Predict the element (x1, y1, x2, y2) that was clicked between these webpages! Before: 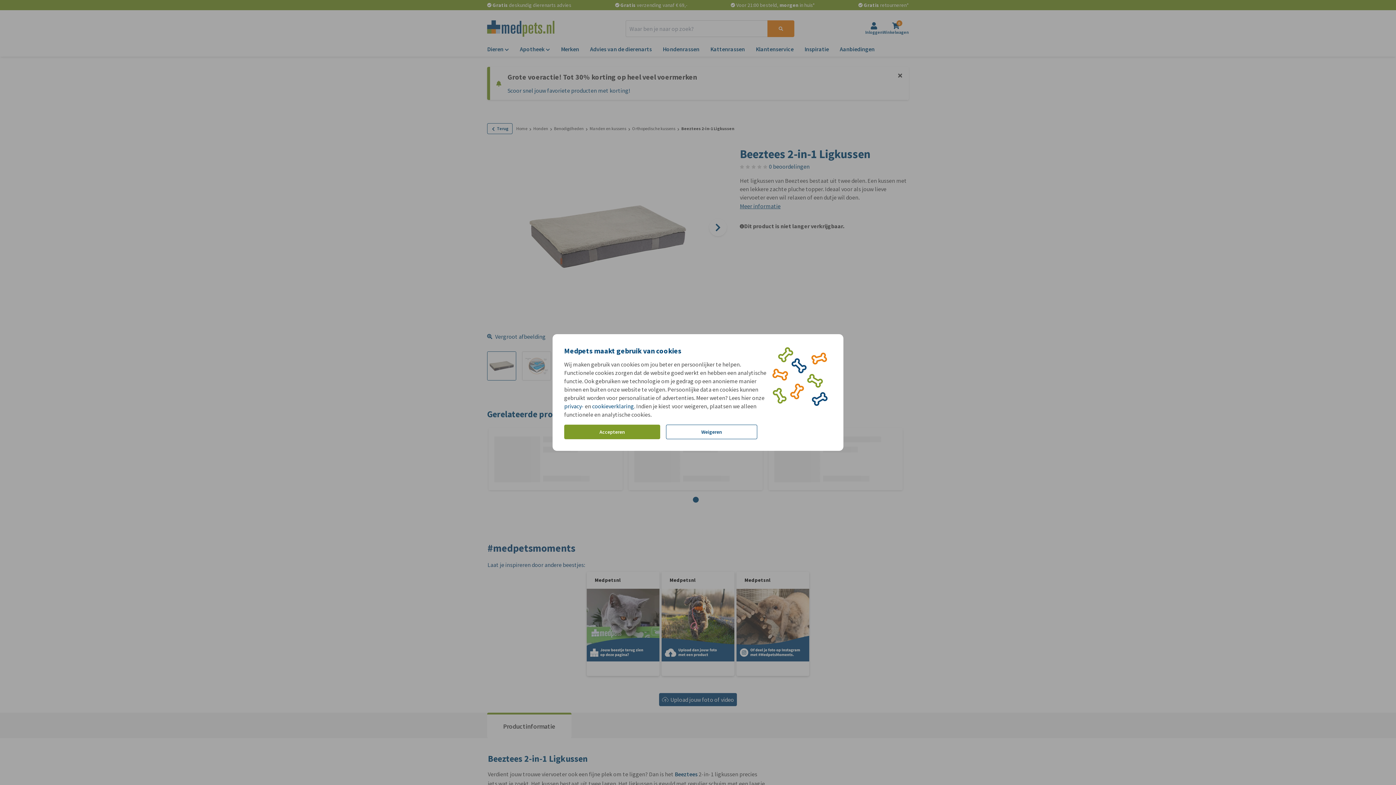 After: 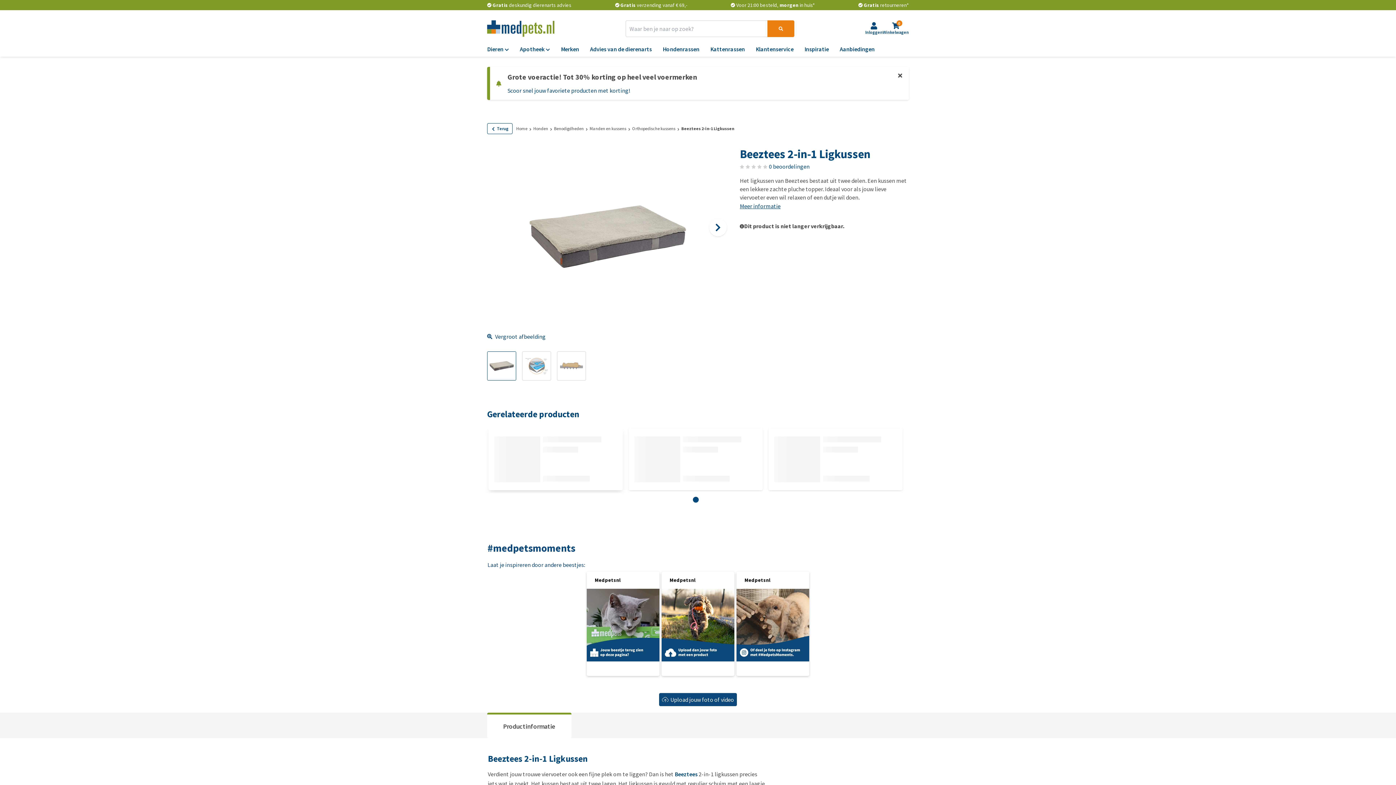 Action: label: Accepteren bbox: (564, 424, 660, 439)